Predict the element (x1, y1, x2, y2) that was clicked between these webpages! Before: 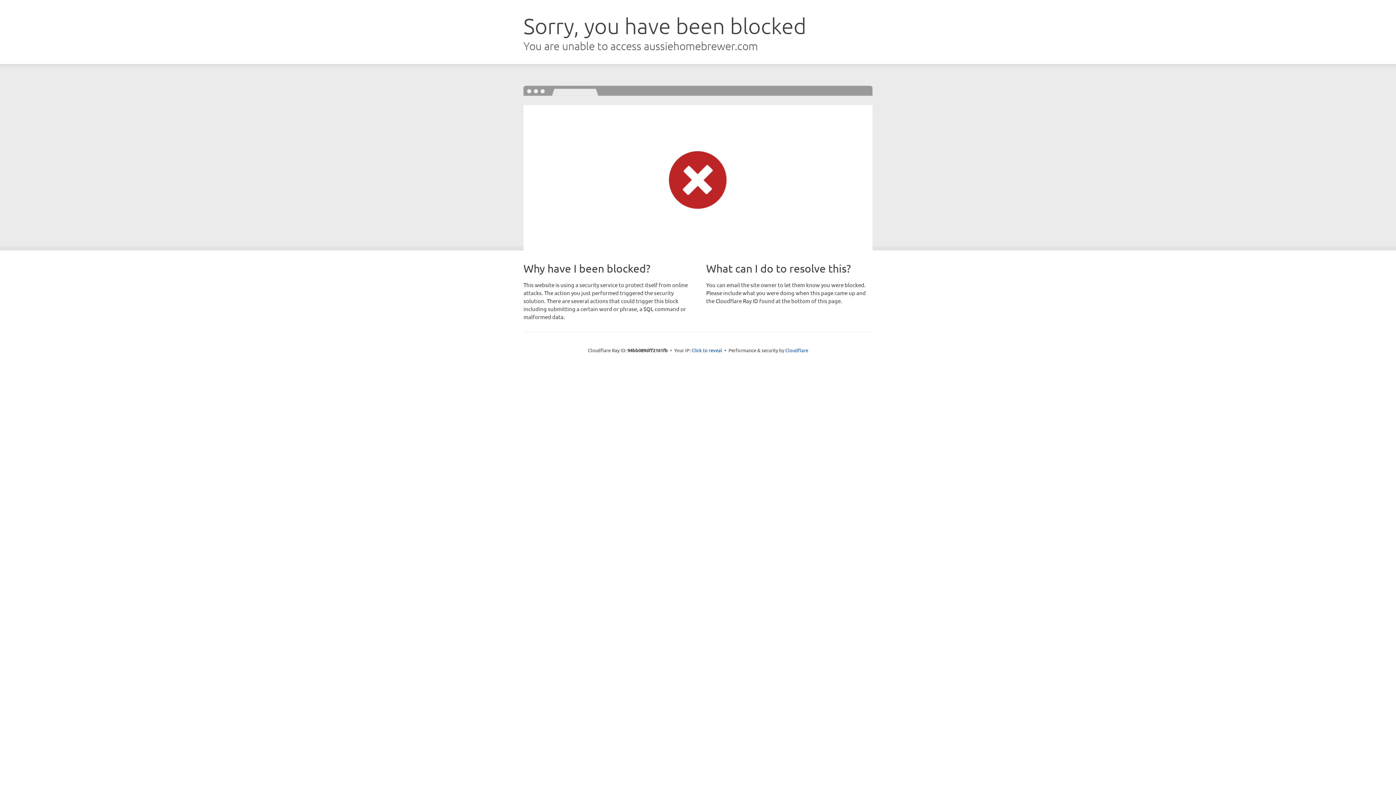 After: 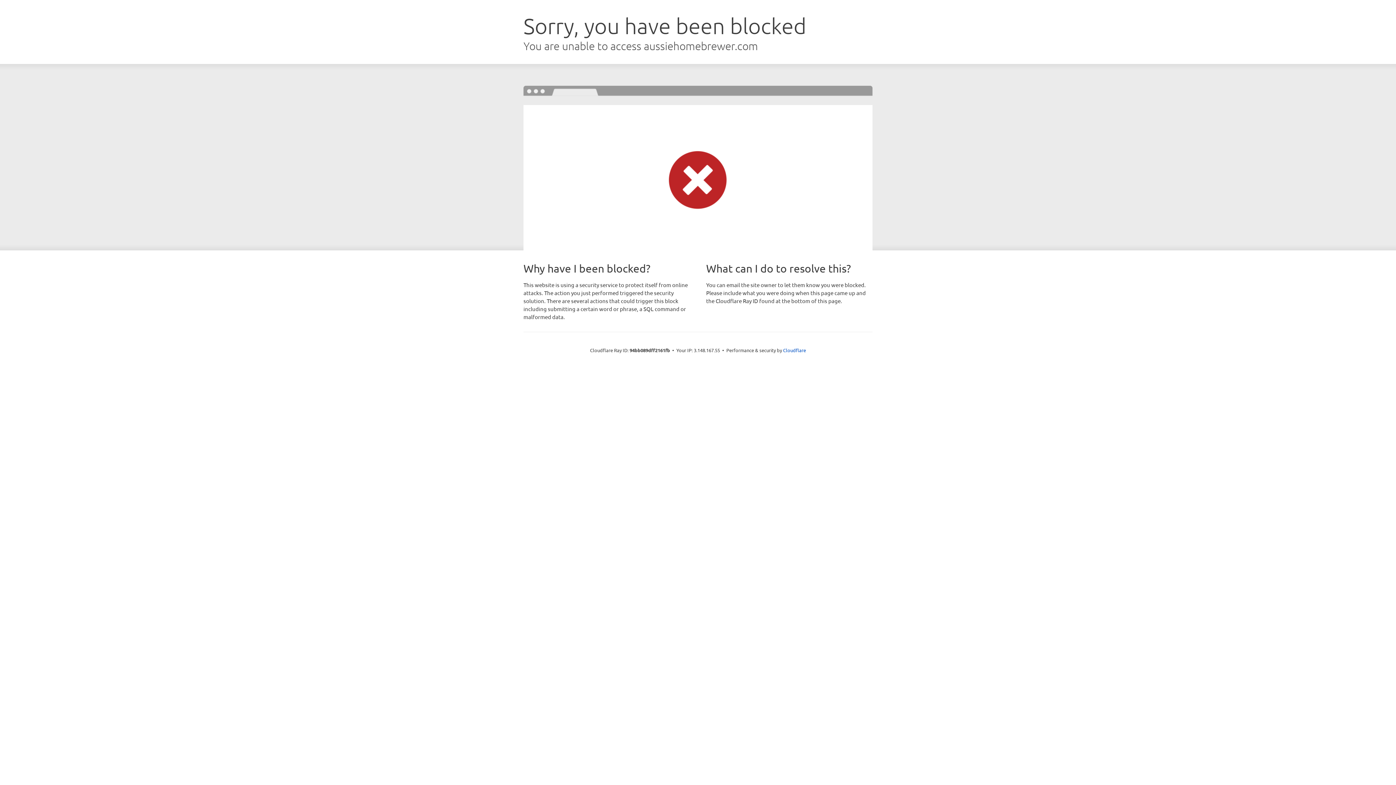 Action: label: Click to reveal bbox: (691, 346, 722, 353)